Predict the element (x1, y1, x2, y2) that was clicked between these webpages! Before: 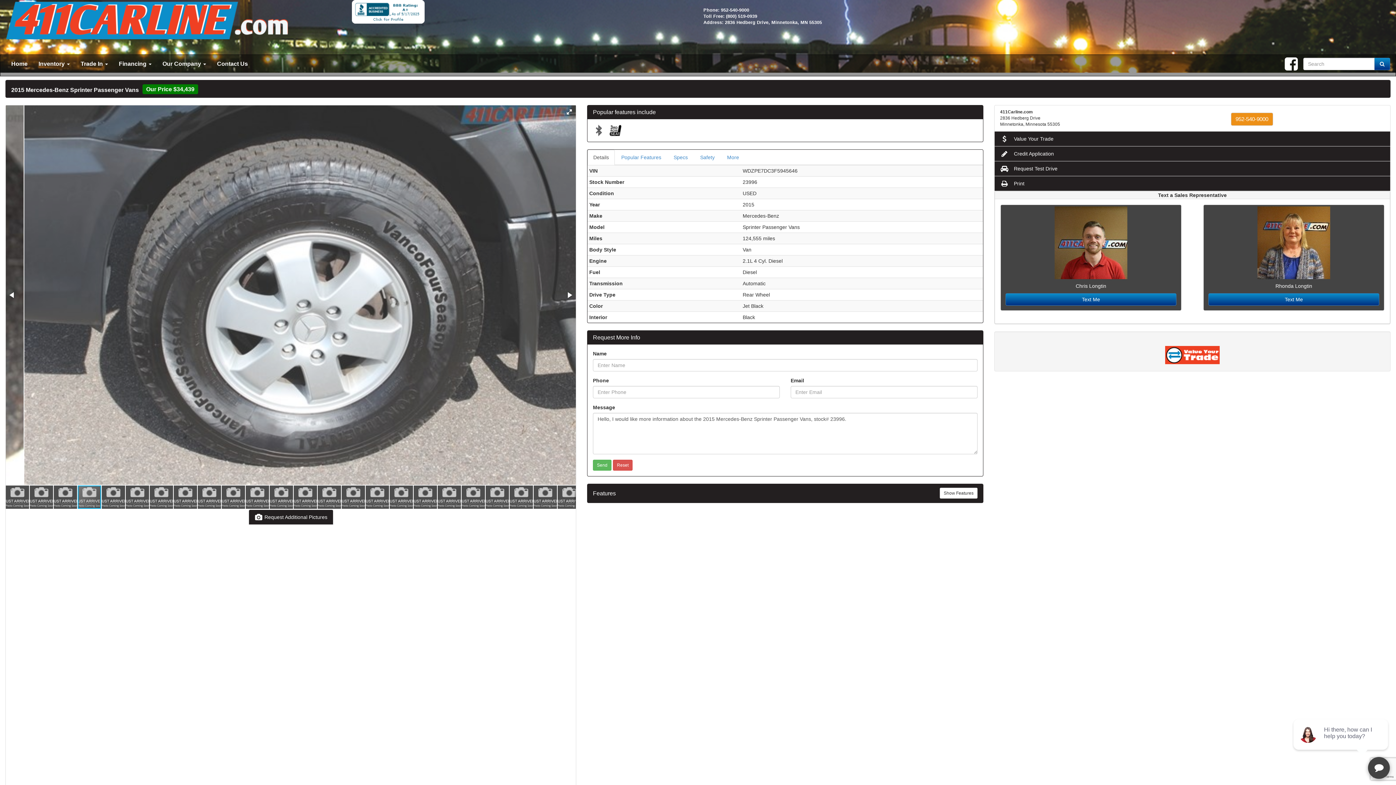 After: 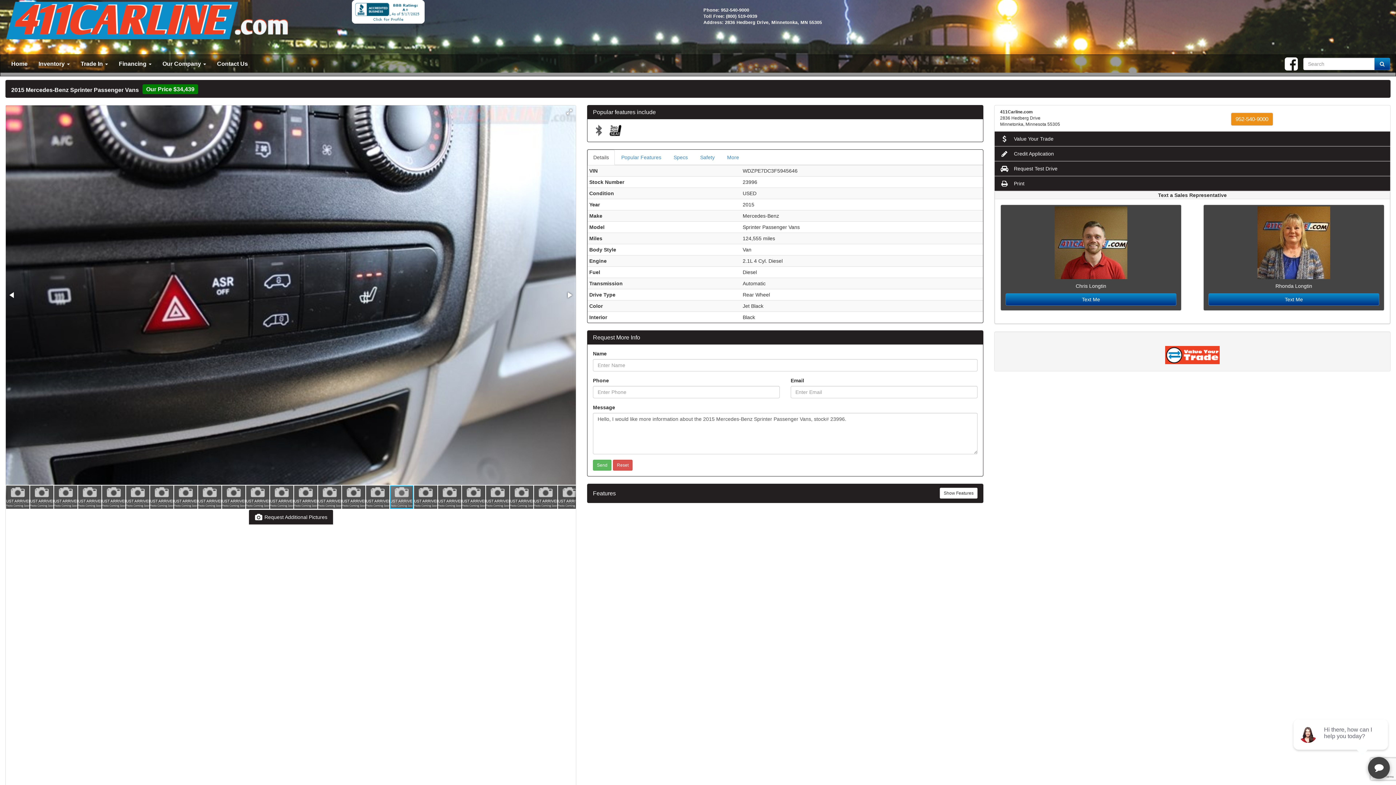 Action: bbox: (413, 484, 437, 509)